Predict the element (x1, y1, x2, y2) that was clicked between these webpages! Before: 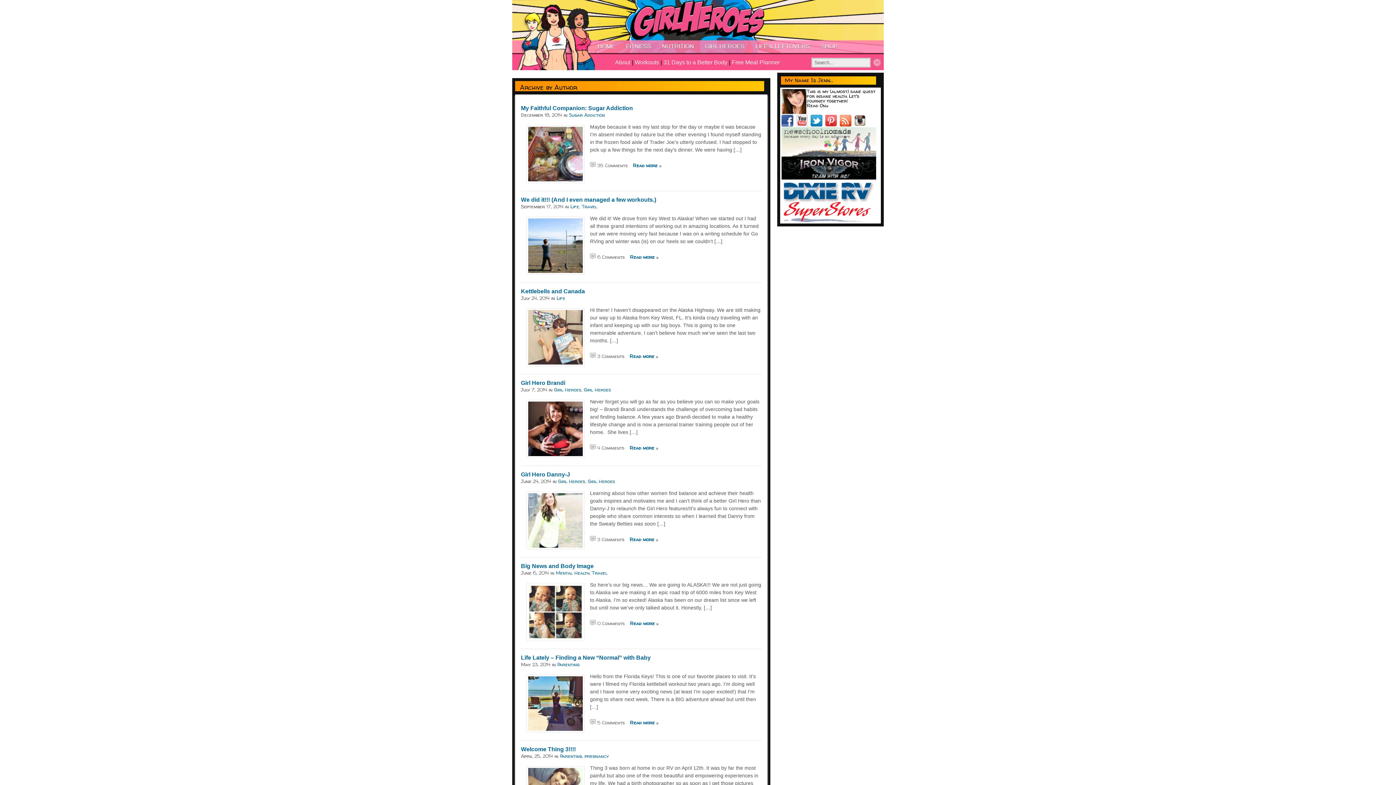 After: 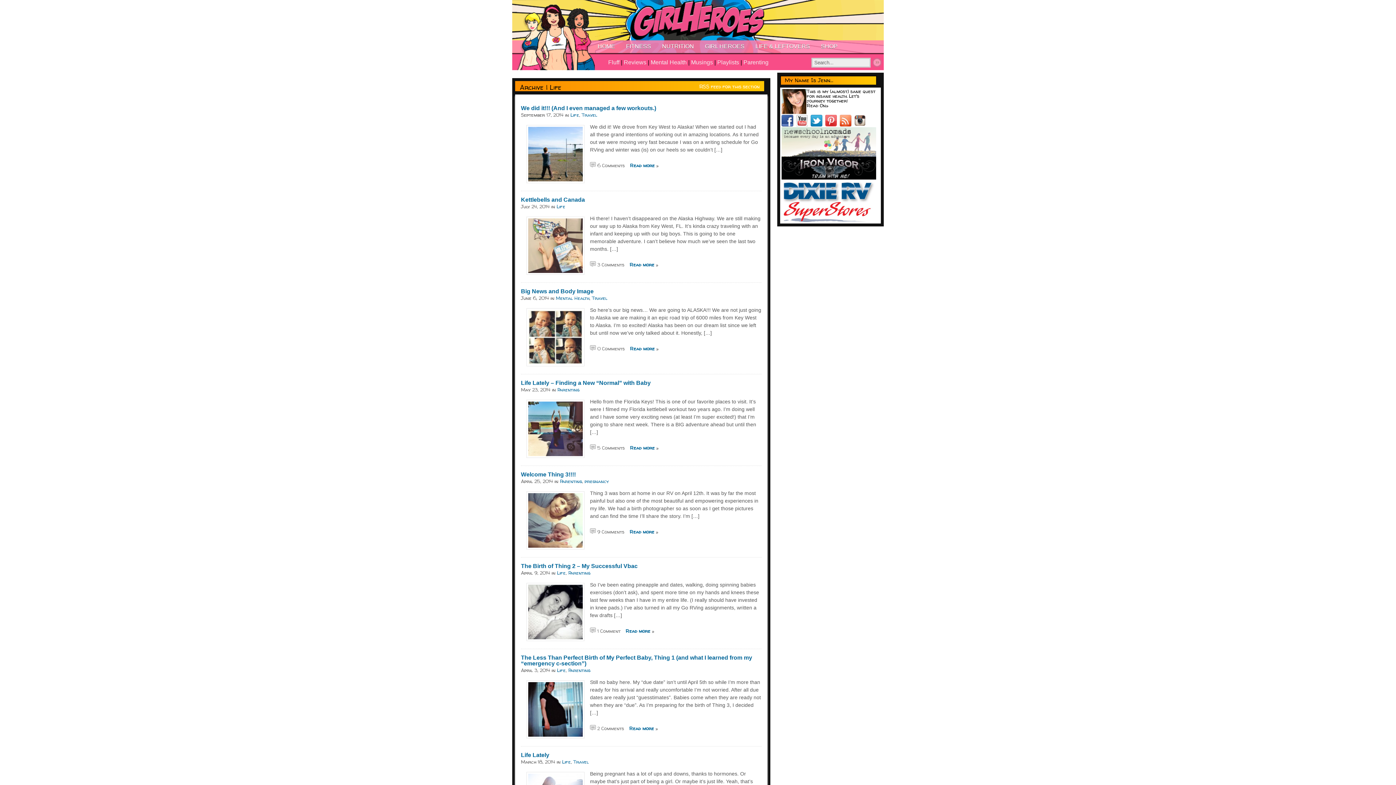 Action: bbox: (750, 40, 815, 53) label: LIFE & LEFTOVERS